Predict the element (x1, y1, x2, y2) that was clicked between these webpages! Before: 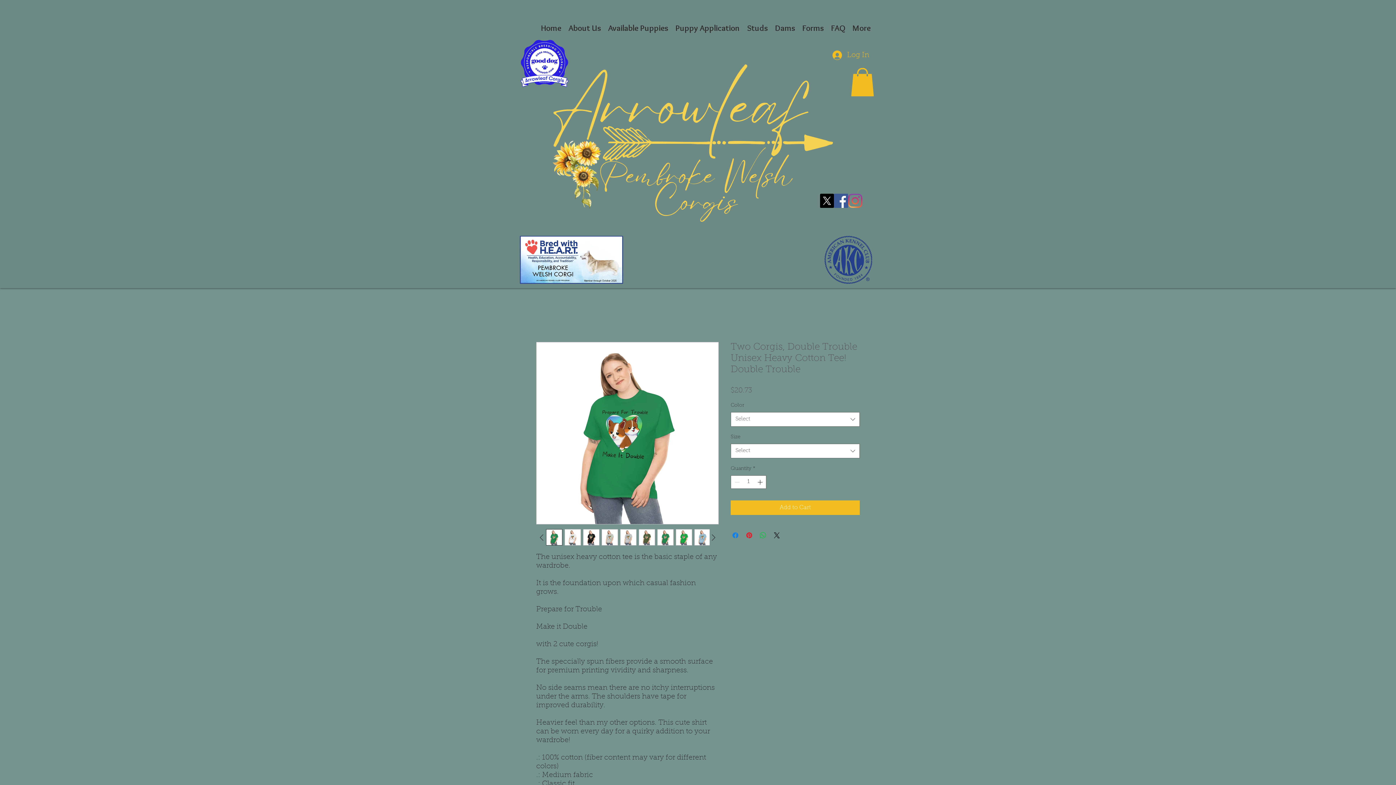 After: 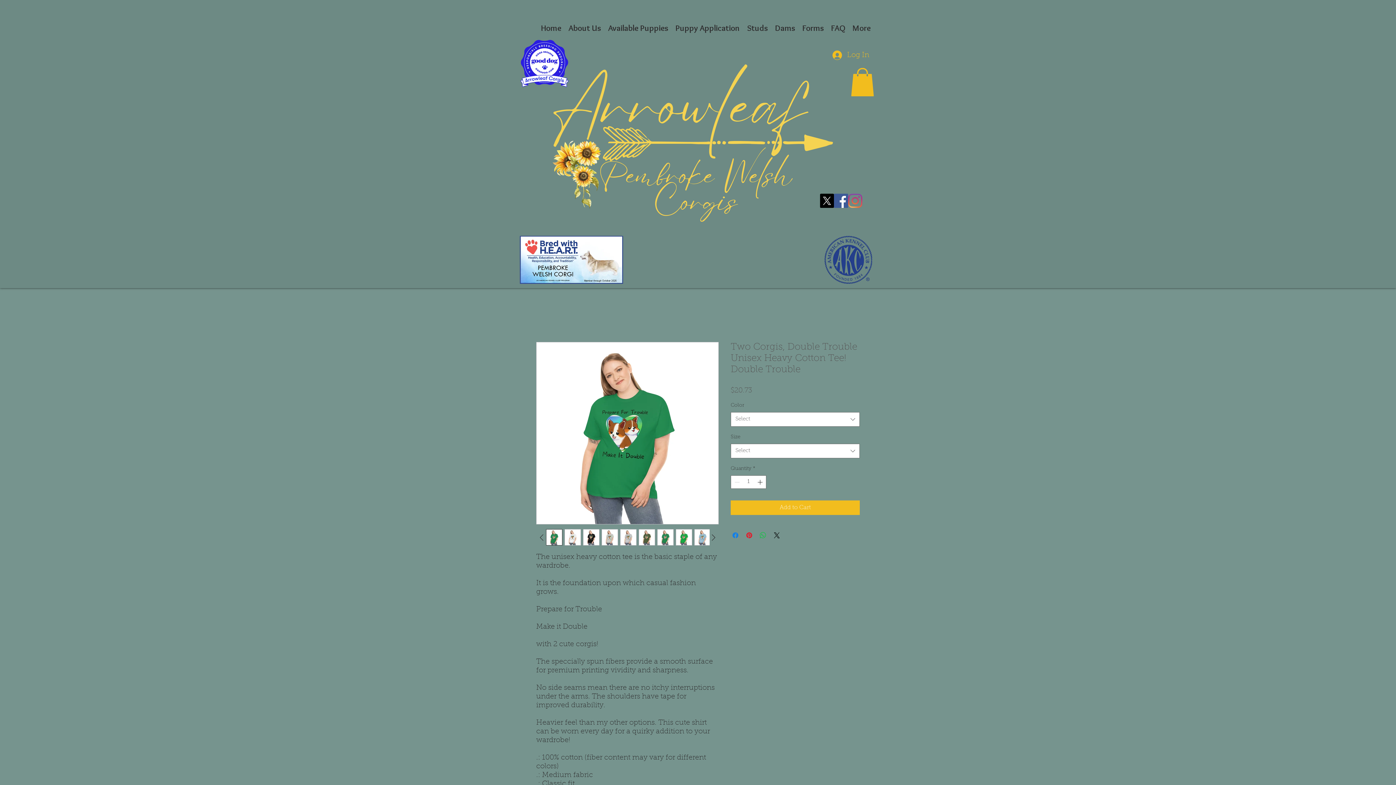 Action: bbox: (546, 529, 562, 545)